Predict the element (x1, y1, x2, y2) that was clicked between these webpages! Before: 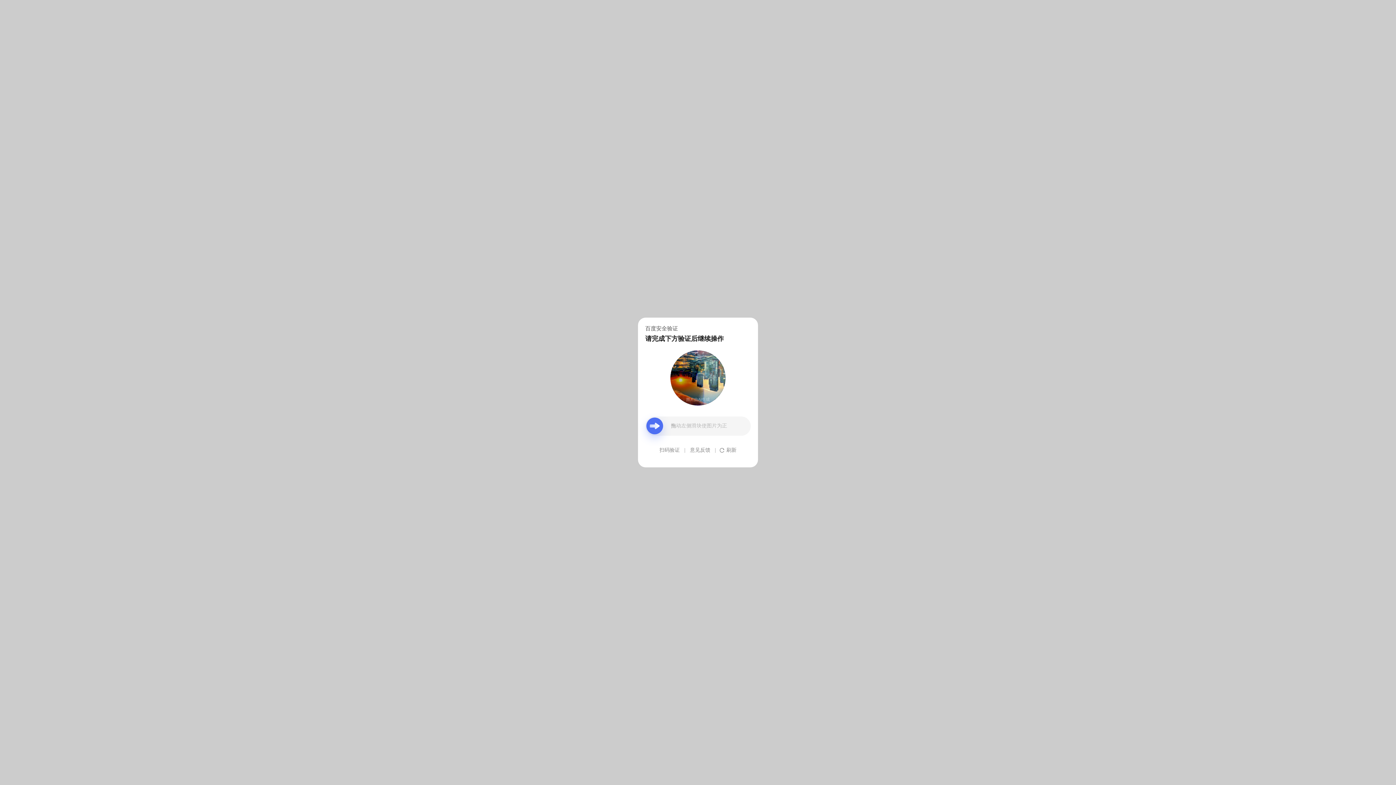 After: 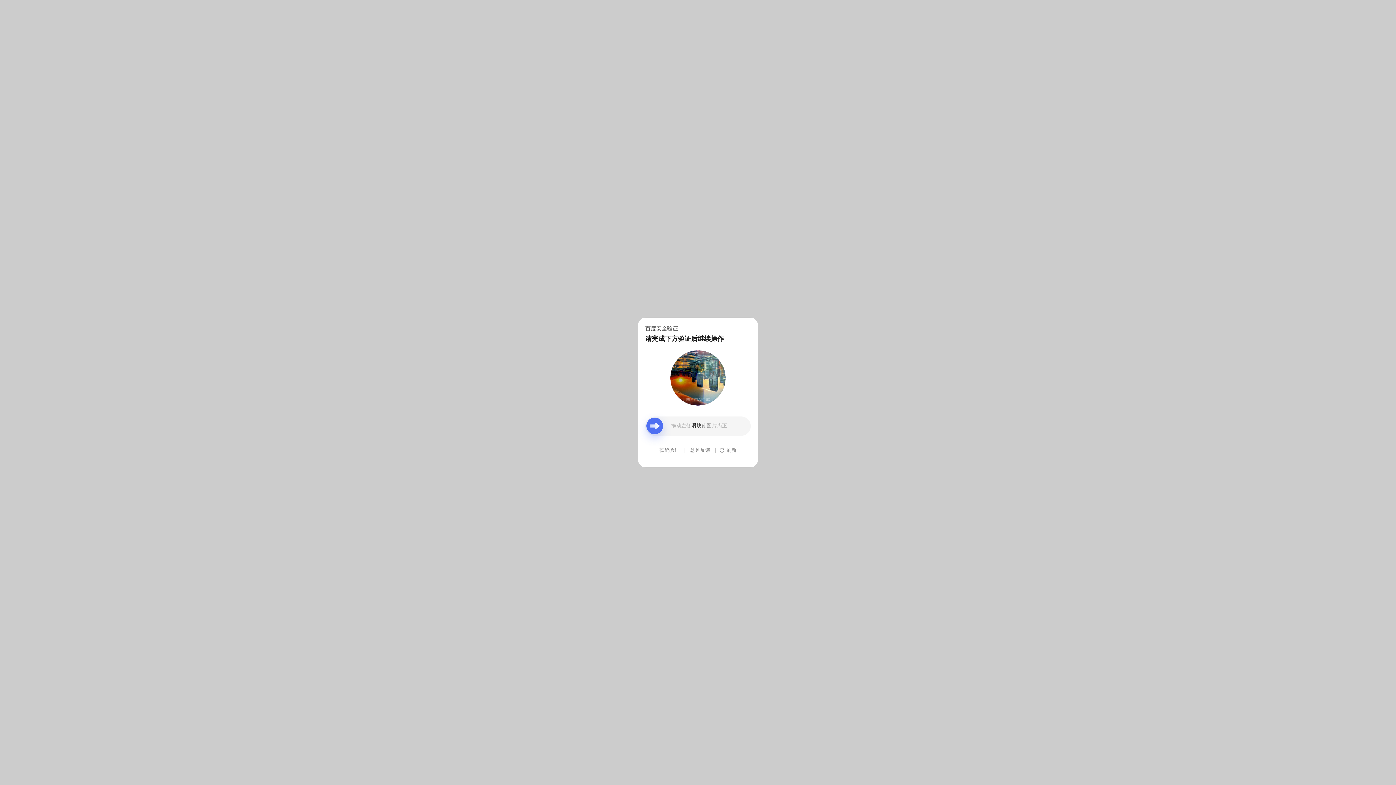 Action: bbox: (690, 439, 710, 461) label: 意见反馈